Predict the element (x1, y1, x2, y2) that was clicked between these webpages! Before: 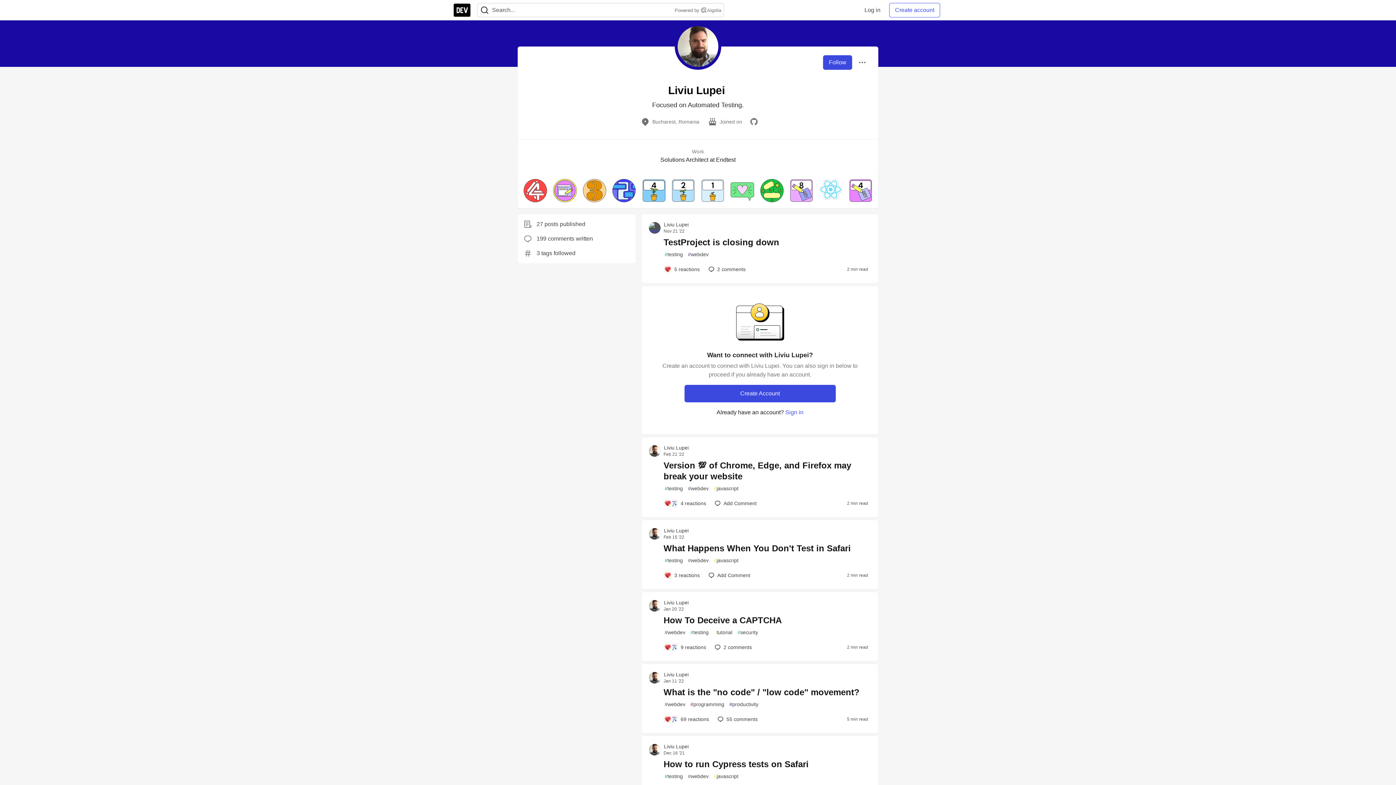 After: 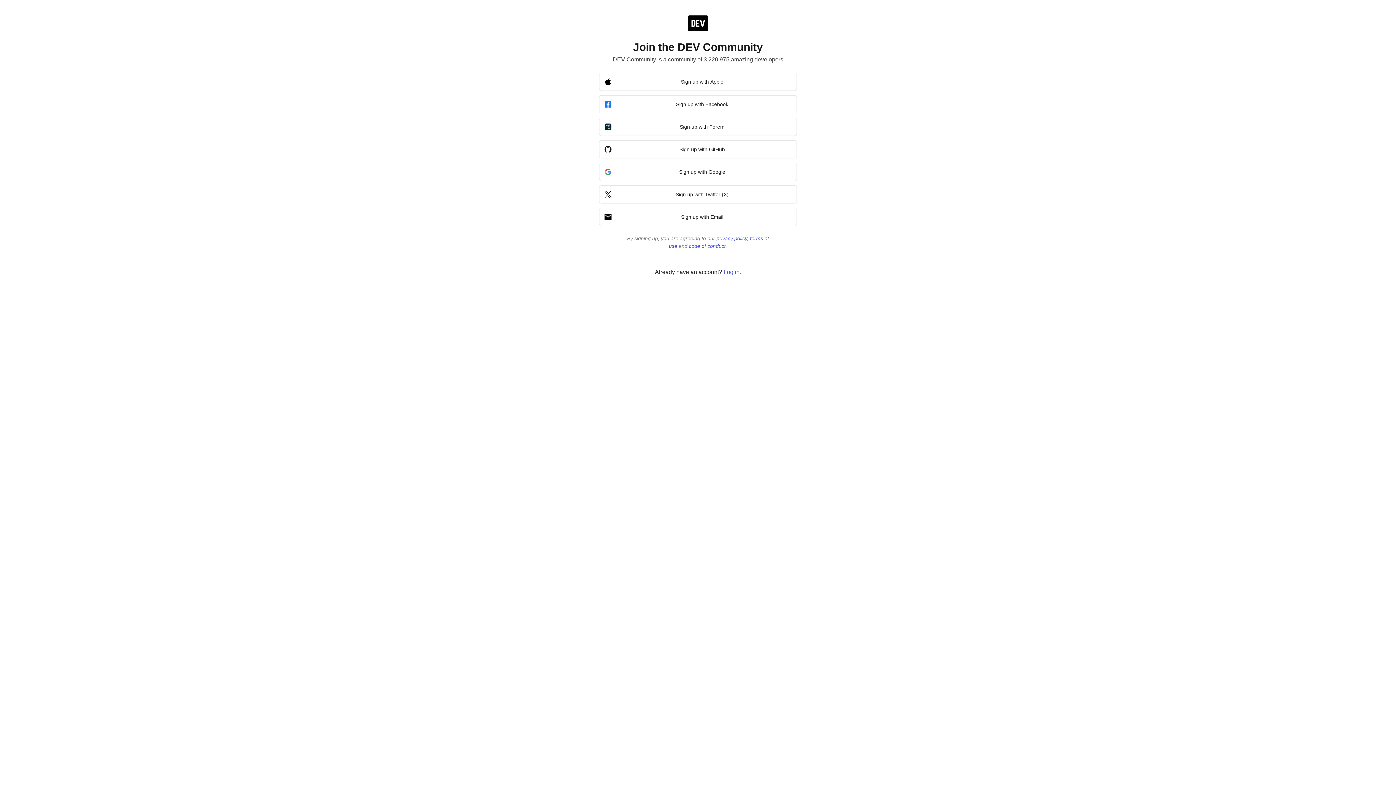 Action: bbox: (684, 385, 835, 402) label: Create Account